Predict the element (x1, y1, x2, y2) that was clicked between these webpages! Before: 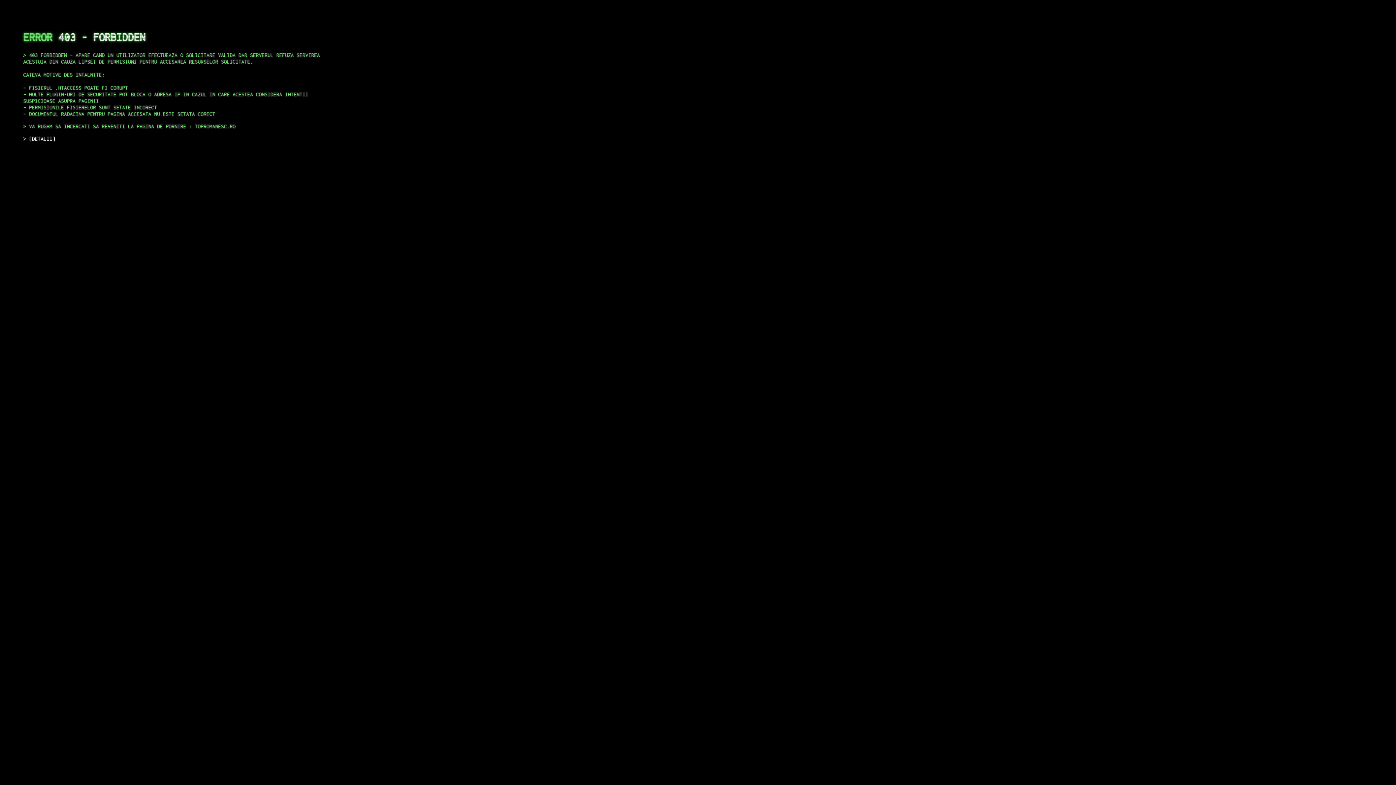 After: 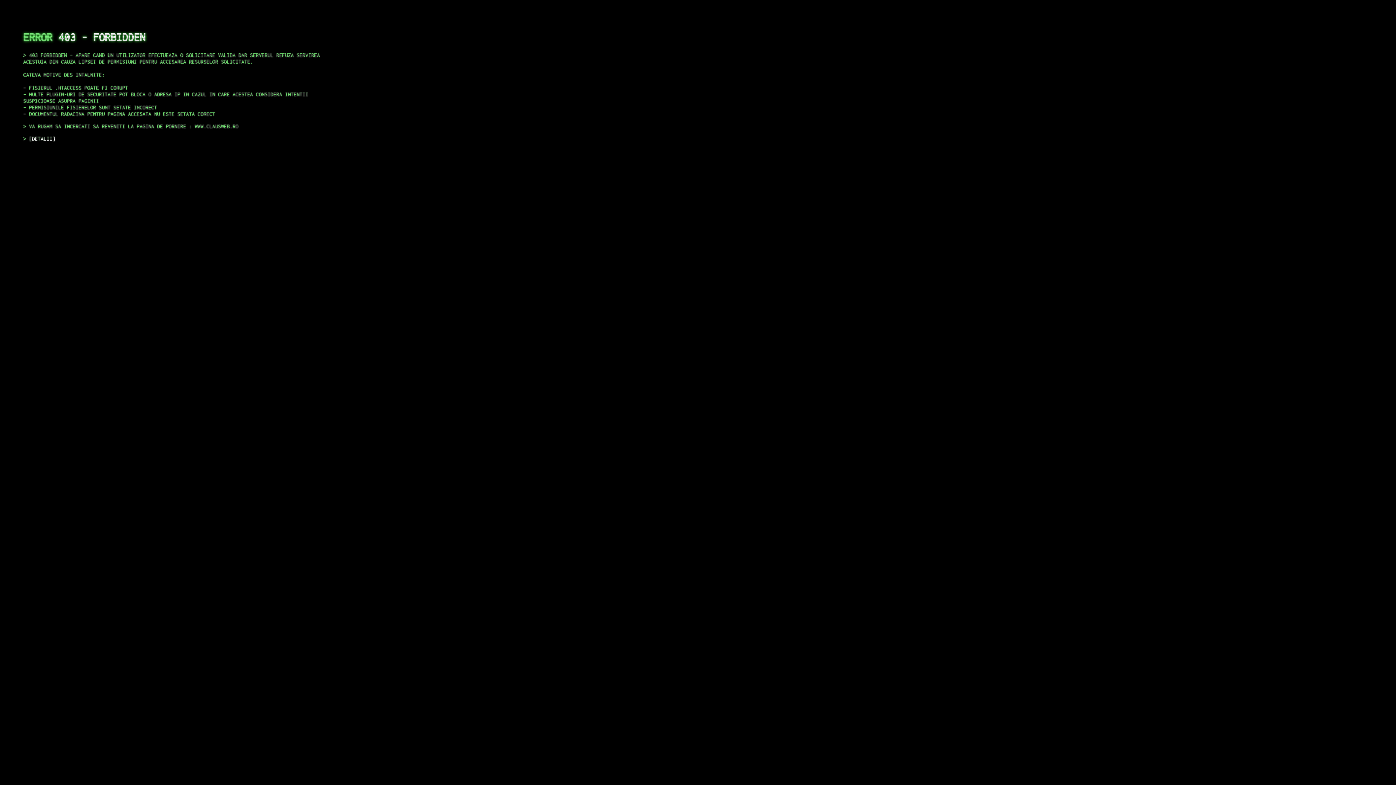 Action: bbox: (29, 135, 55, 141) label: DETALII